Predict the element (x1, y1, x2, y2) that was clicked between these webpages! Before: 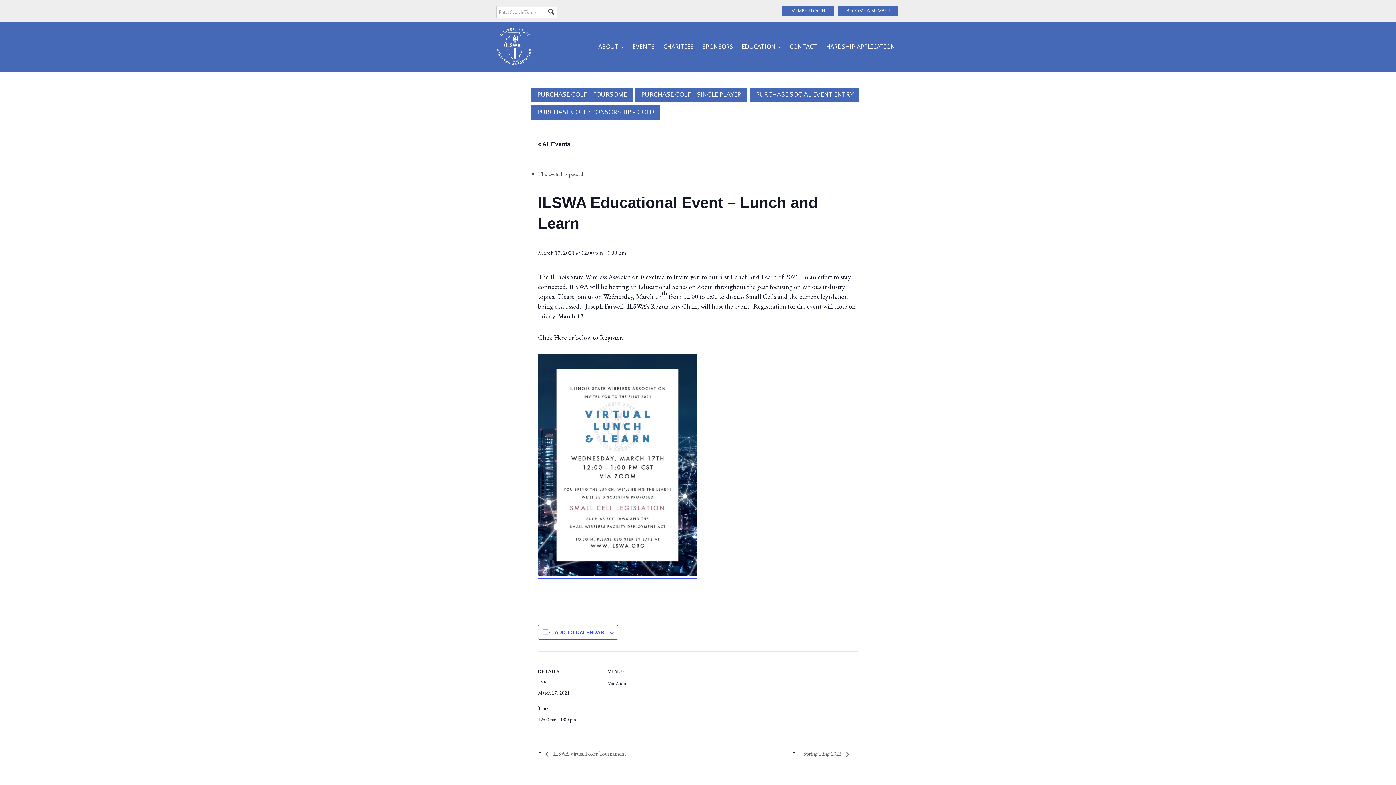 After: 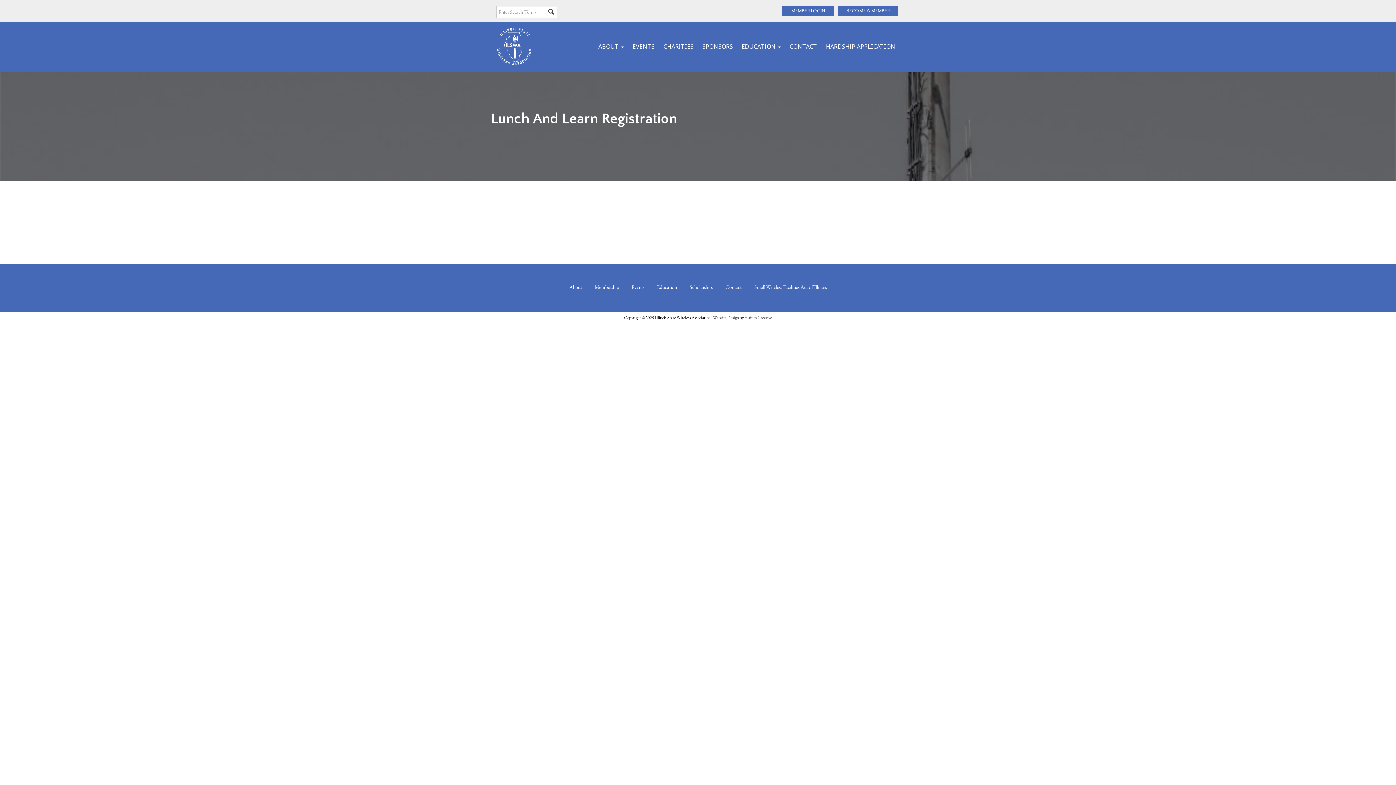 Action: label: Click Here or below to Register! bbox: (538, 333, 623, 342)